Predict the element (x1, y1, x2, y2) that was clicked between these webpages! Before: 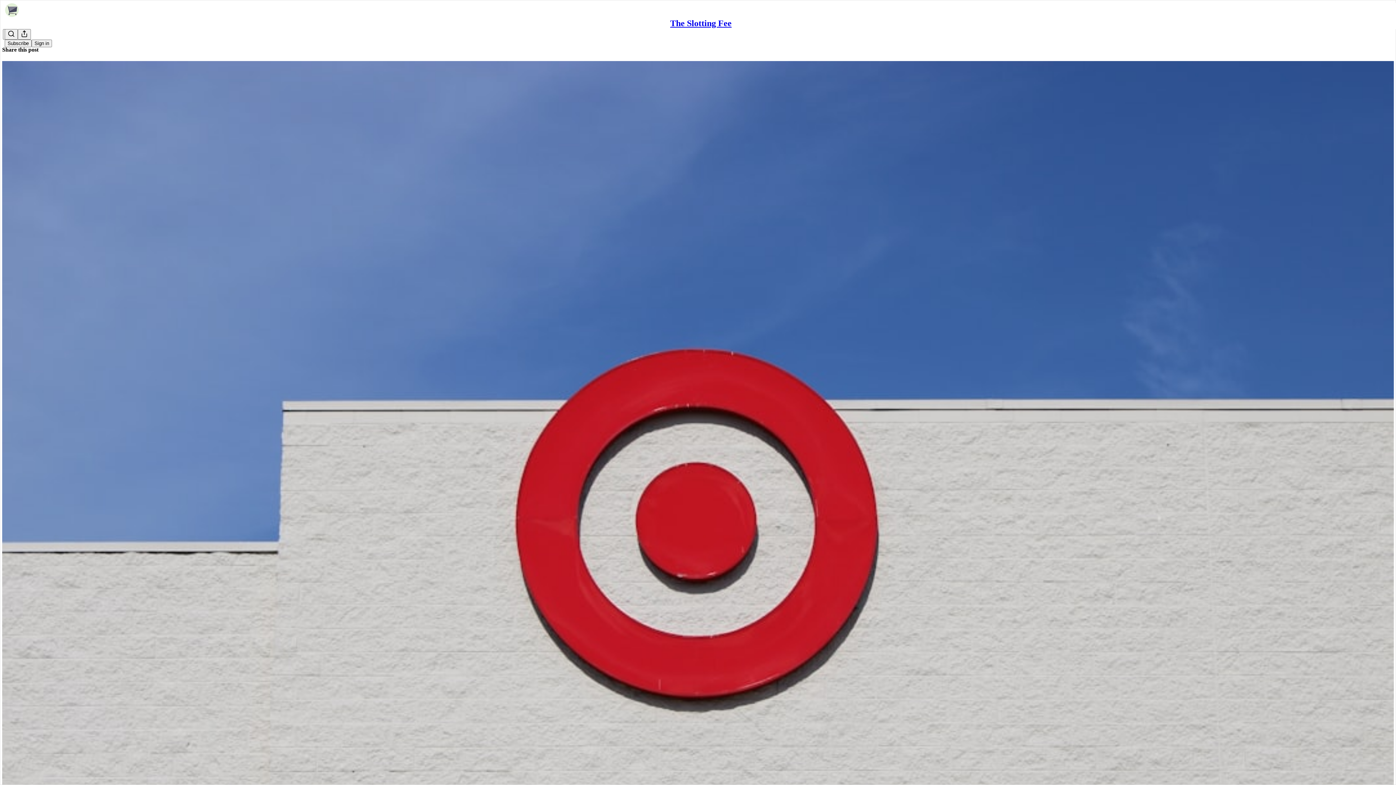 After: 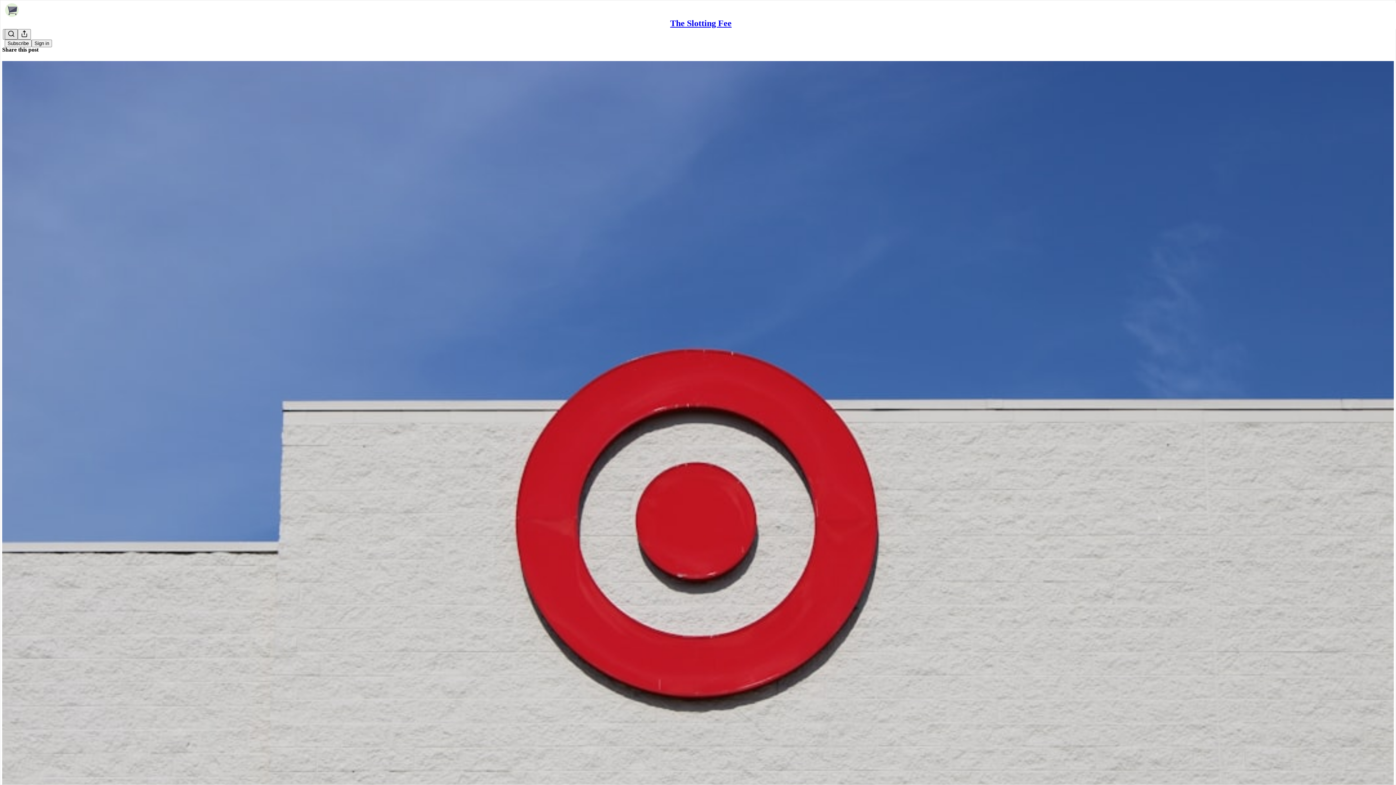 Action: bbox: (4, 29, 17, 39) label: Search